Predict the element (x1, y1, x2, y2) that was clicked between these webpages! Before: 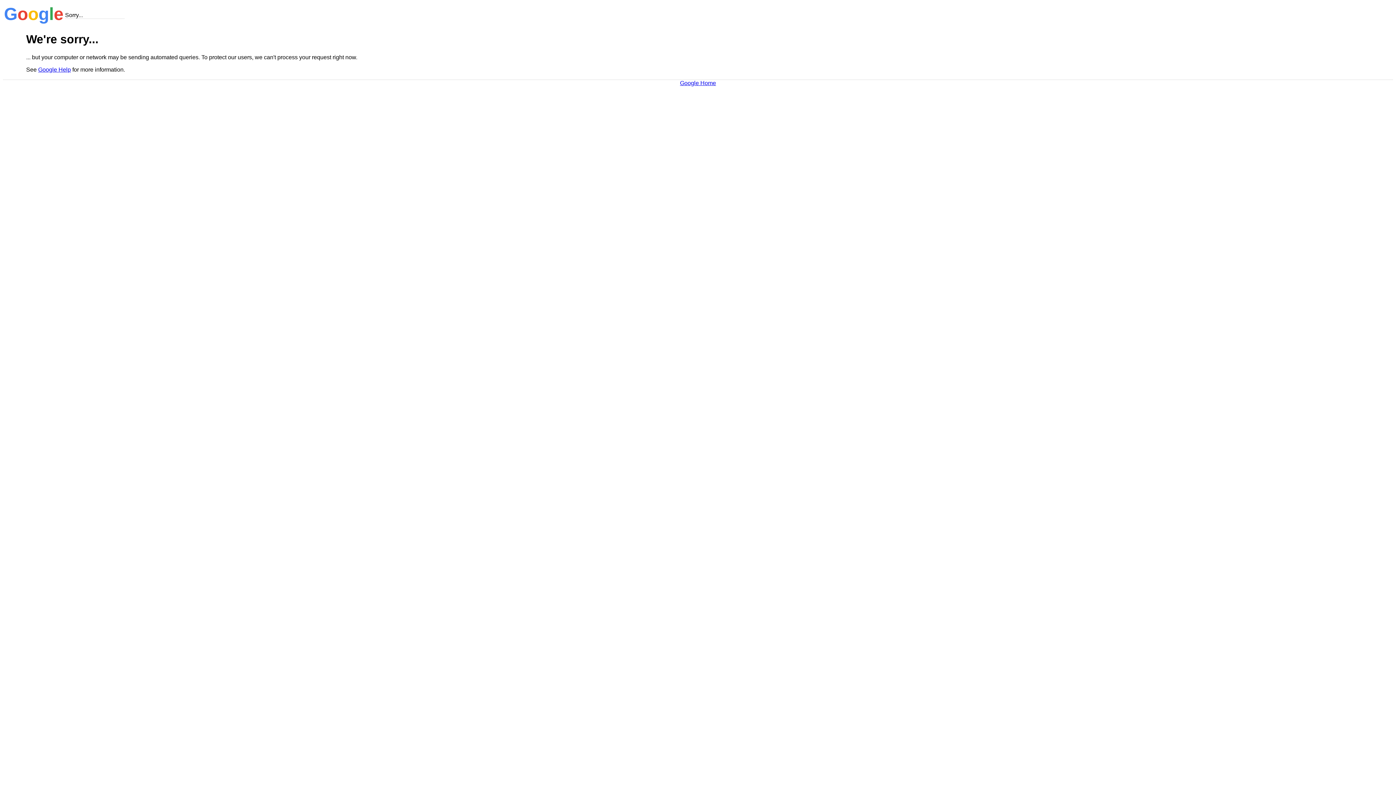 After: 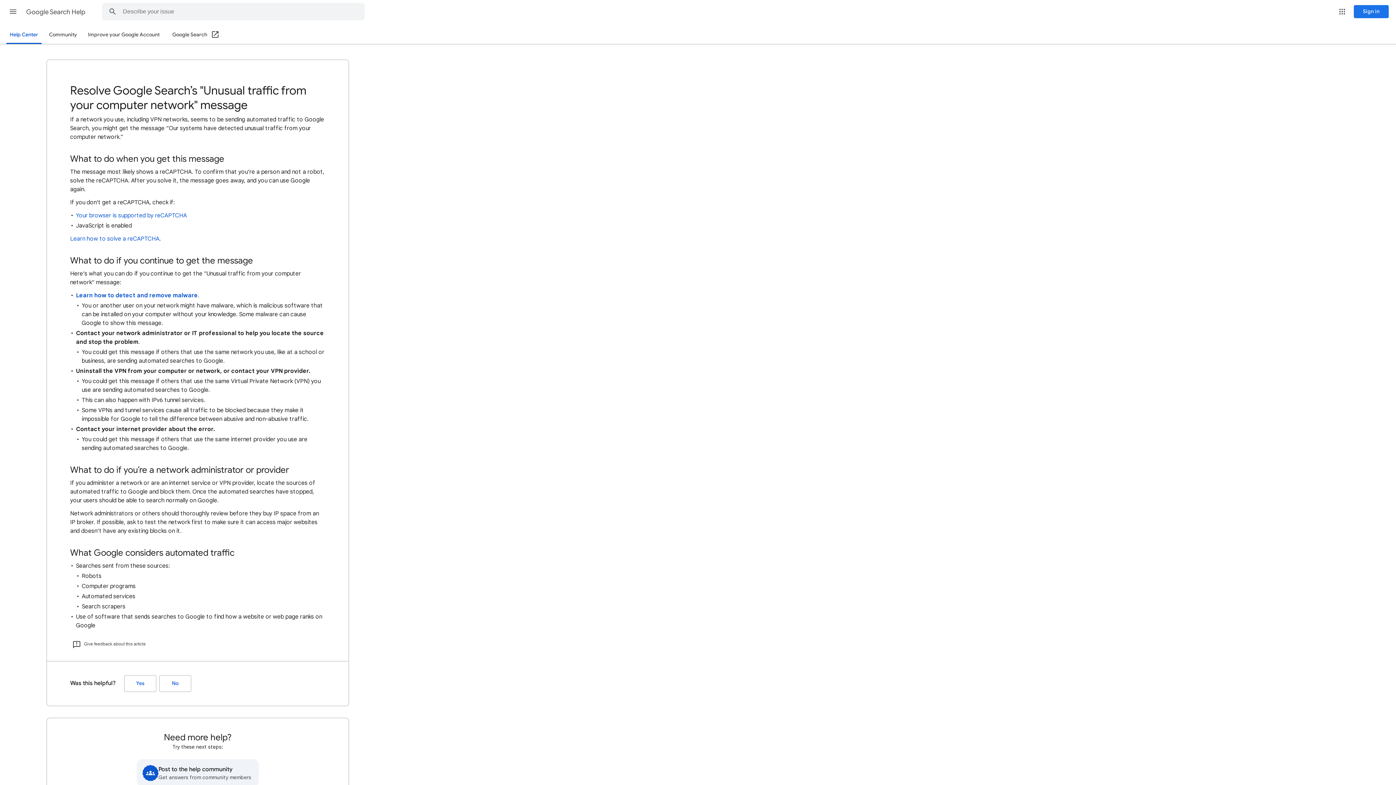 Action: label: Google Help bbox: (38, 66, 70, 72)